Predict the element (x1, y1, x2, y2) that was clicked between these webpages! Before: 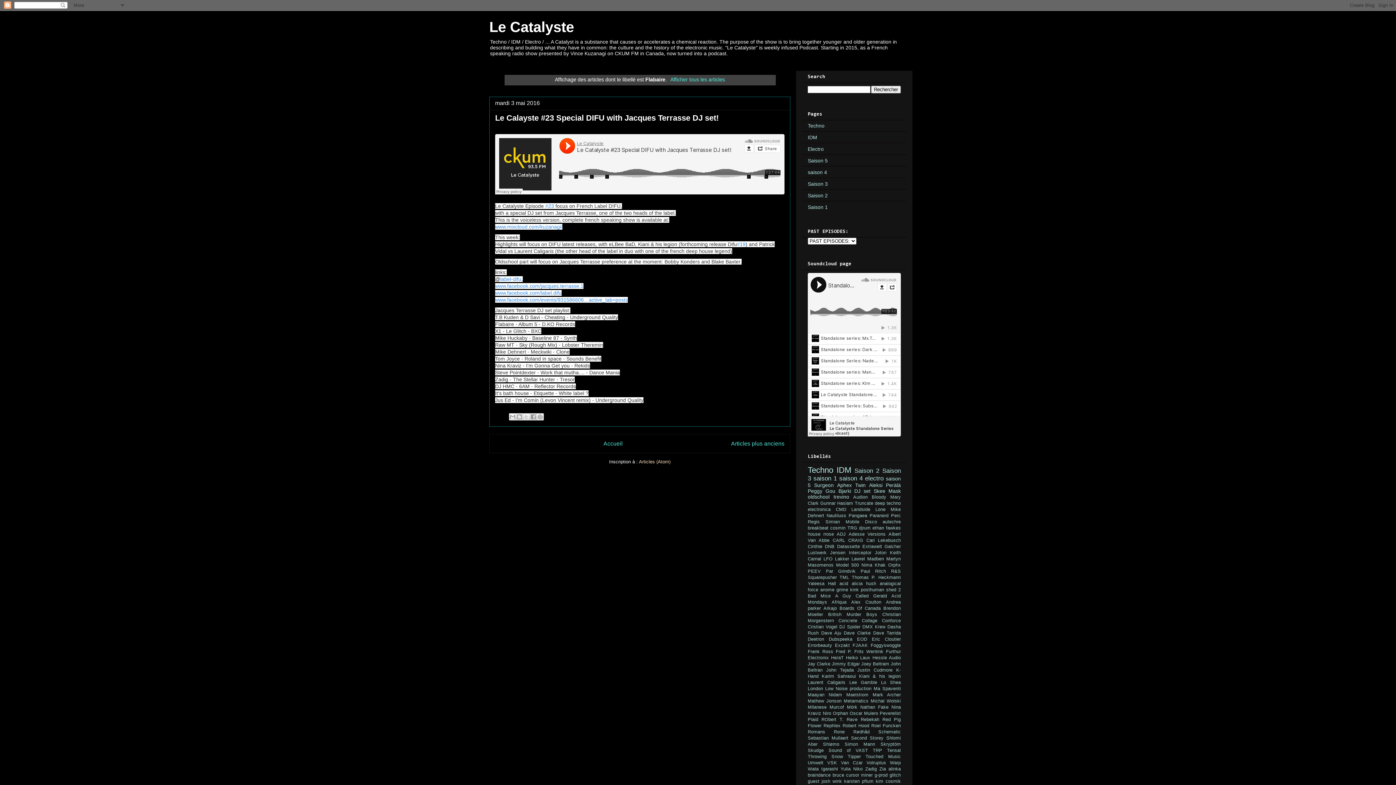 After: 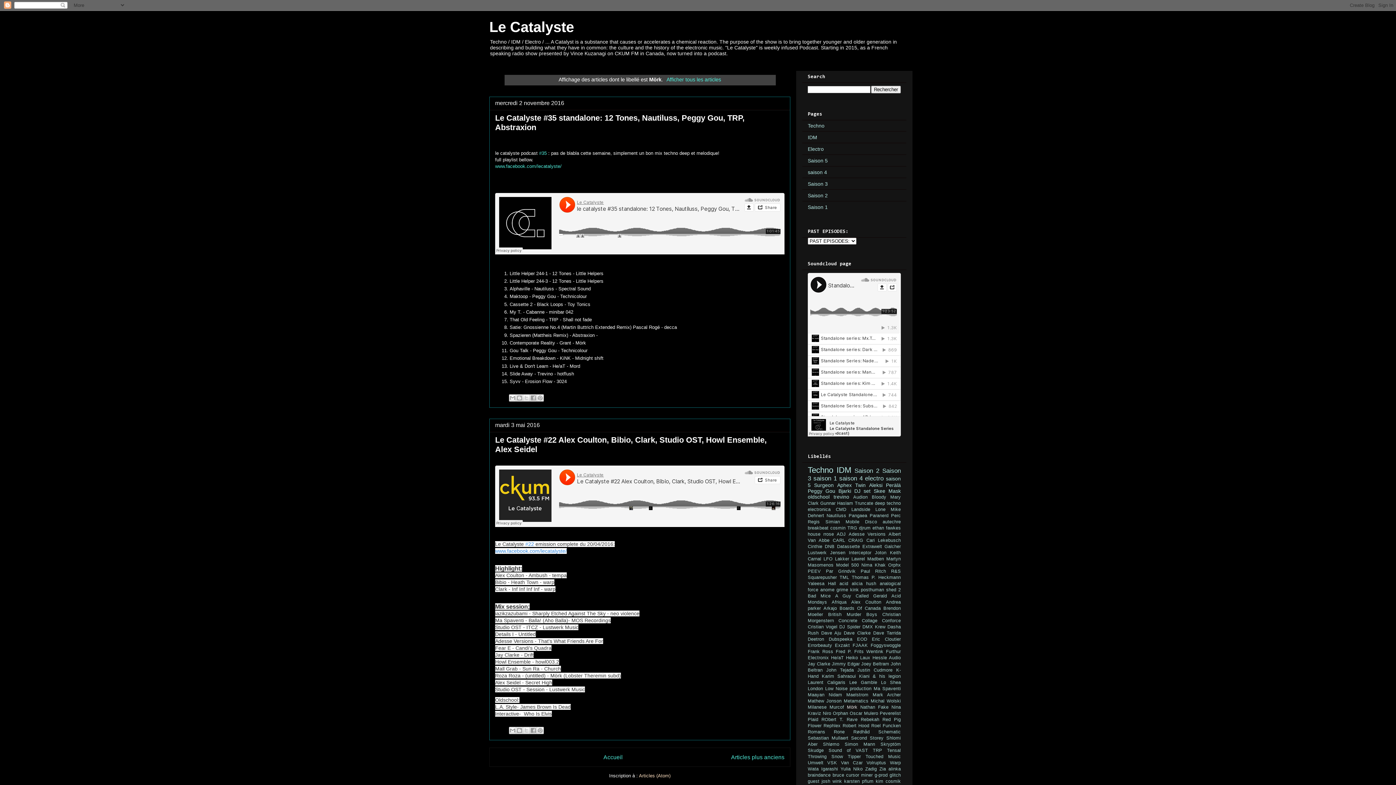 Action: label: Mörk bbox: (847, 705, 857, 710)